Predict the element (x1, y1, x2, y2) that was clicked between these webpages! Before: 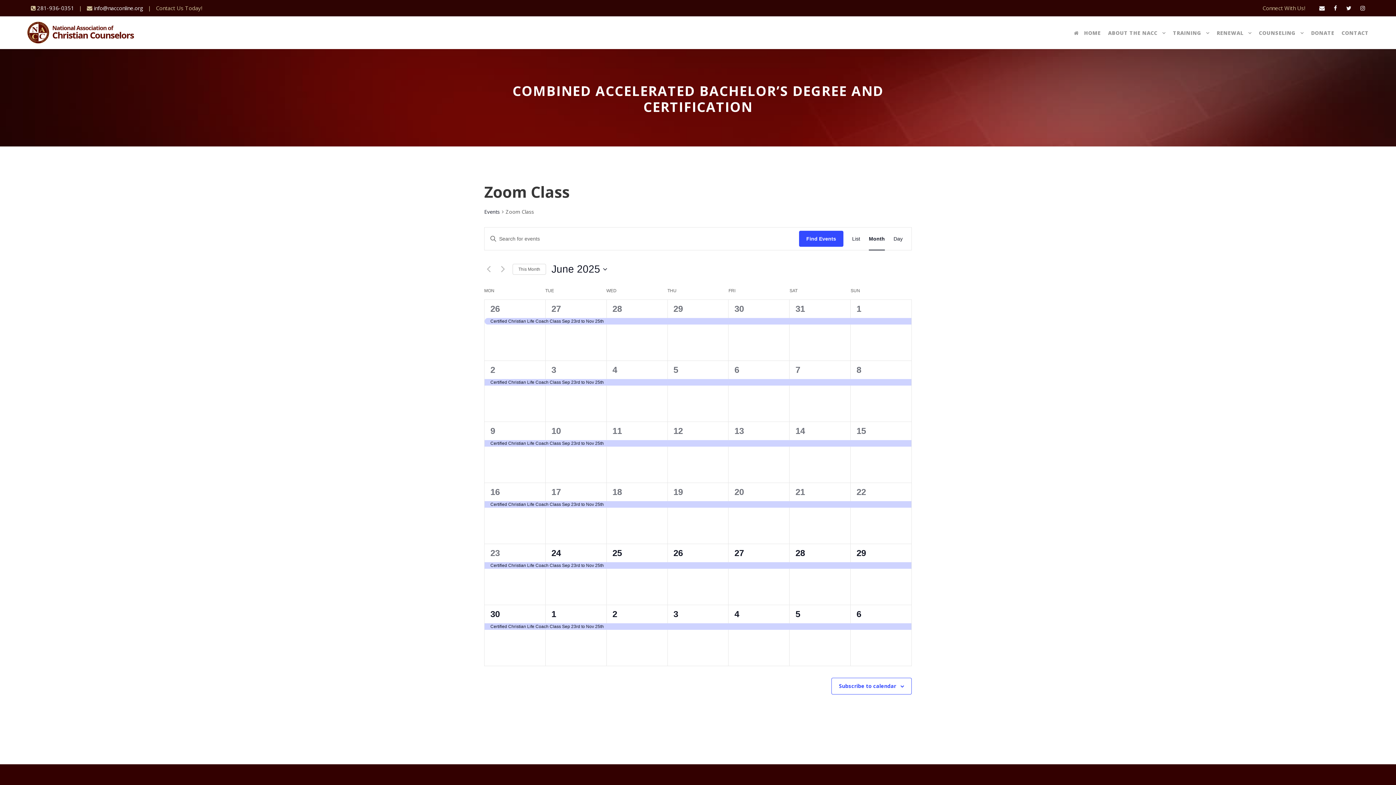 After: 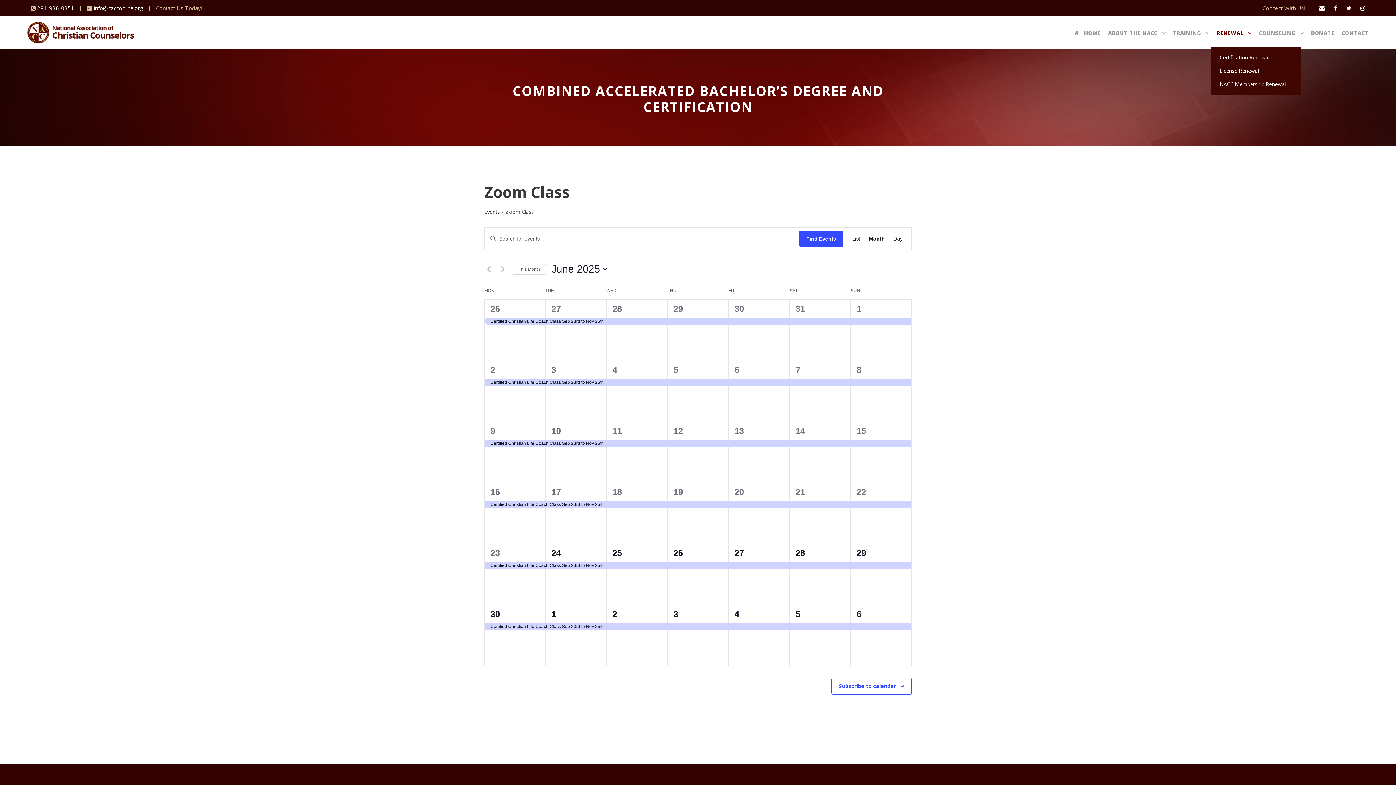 Action: label: RENEWAL bbox: (1217, 28, 1252, 46)